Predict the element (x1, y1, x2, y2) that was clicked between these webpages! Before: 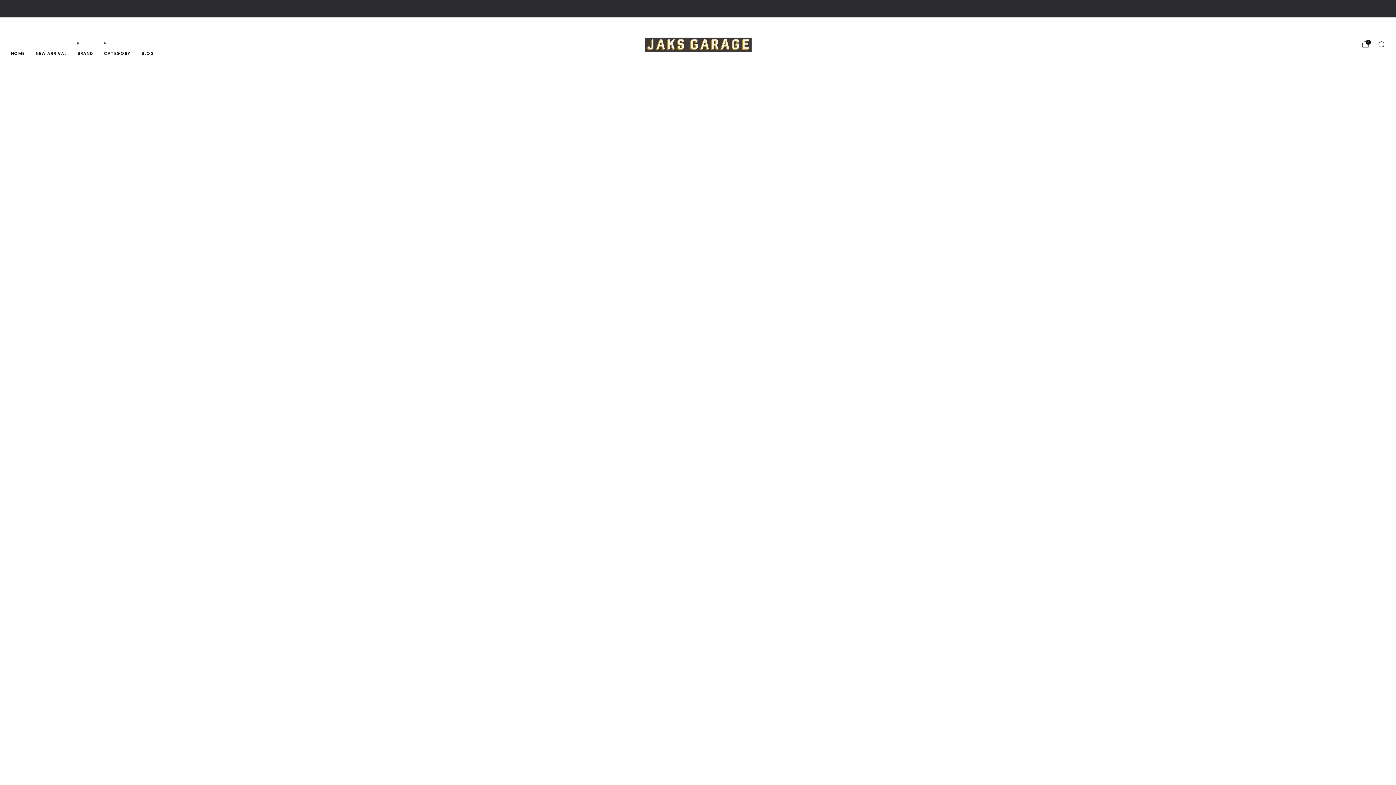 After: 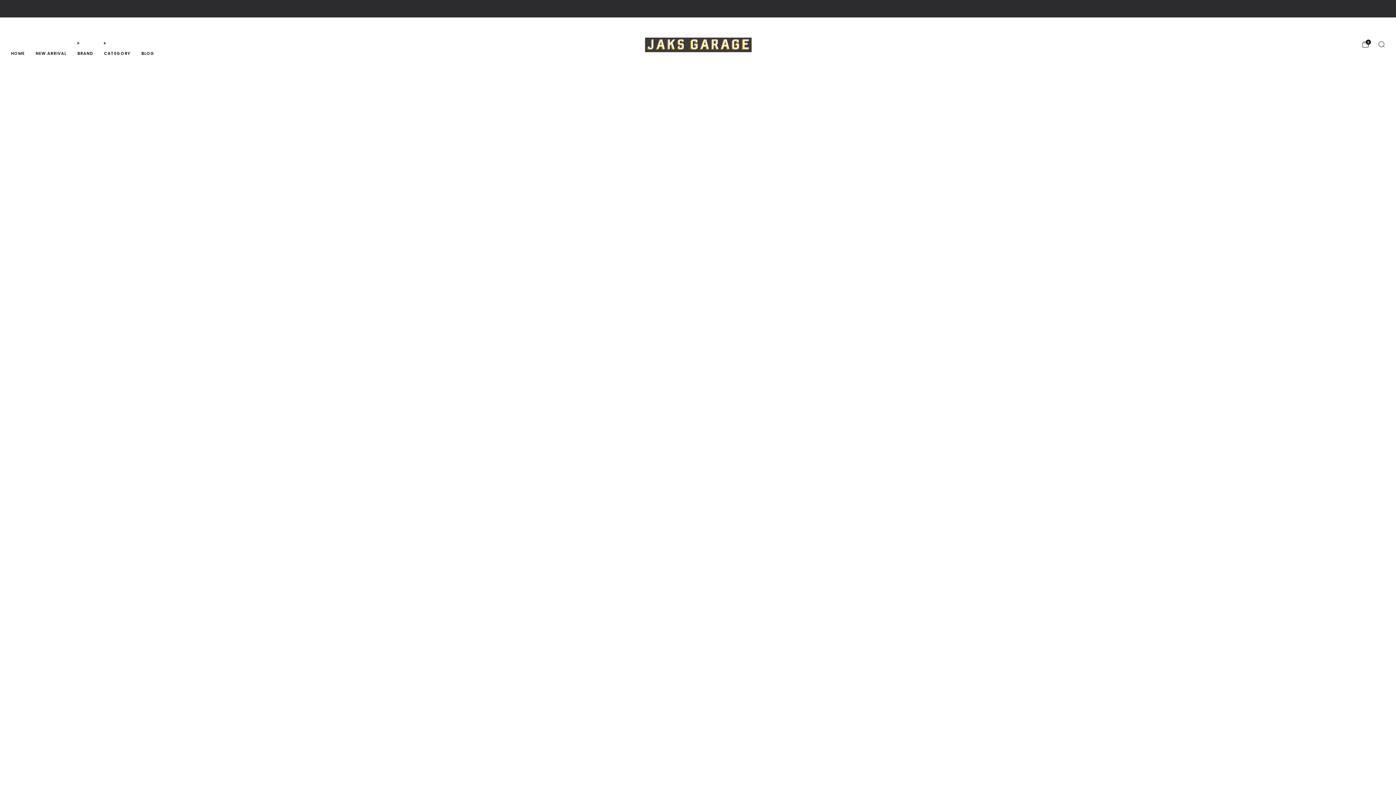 Action: label: BRAND bbox: (77, 47, 93, 59)